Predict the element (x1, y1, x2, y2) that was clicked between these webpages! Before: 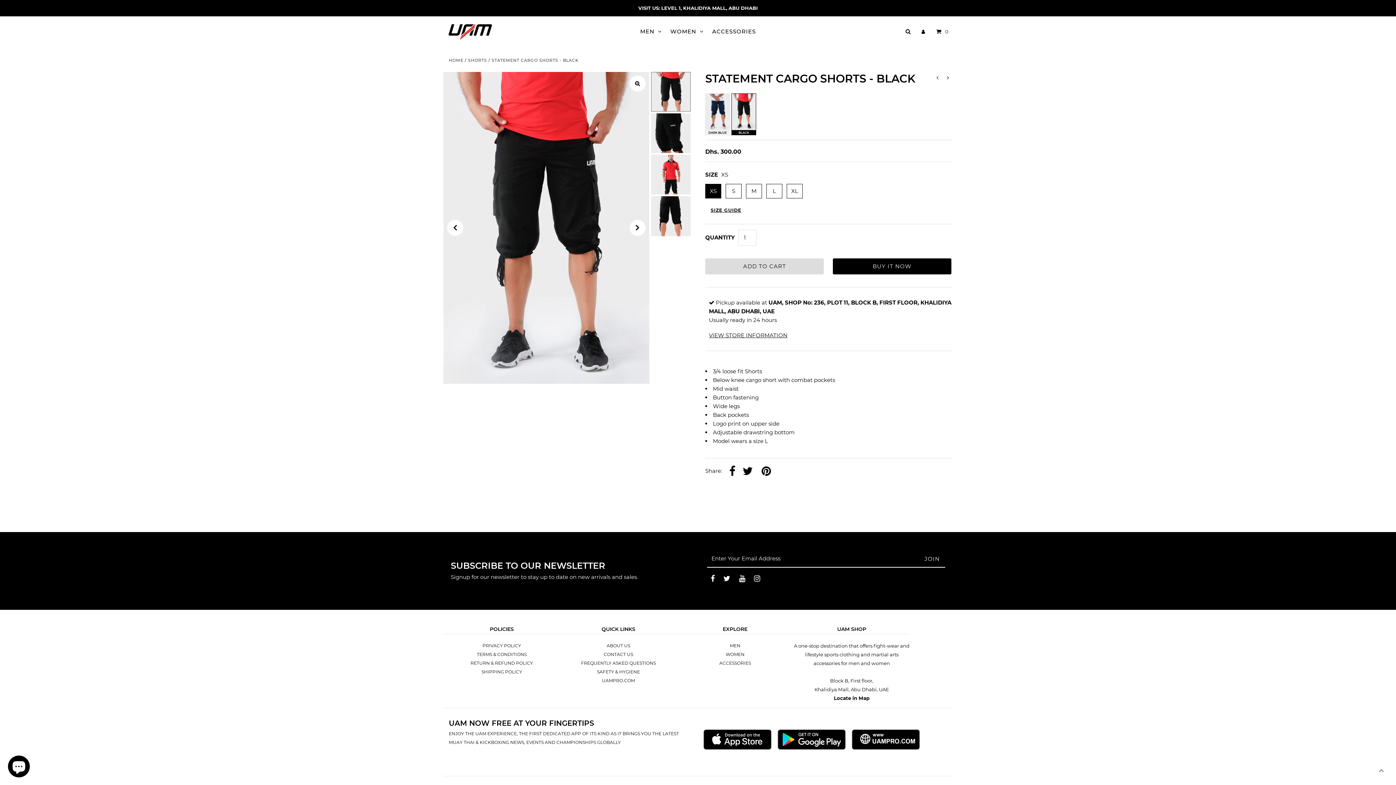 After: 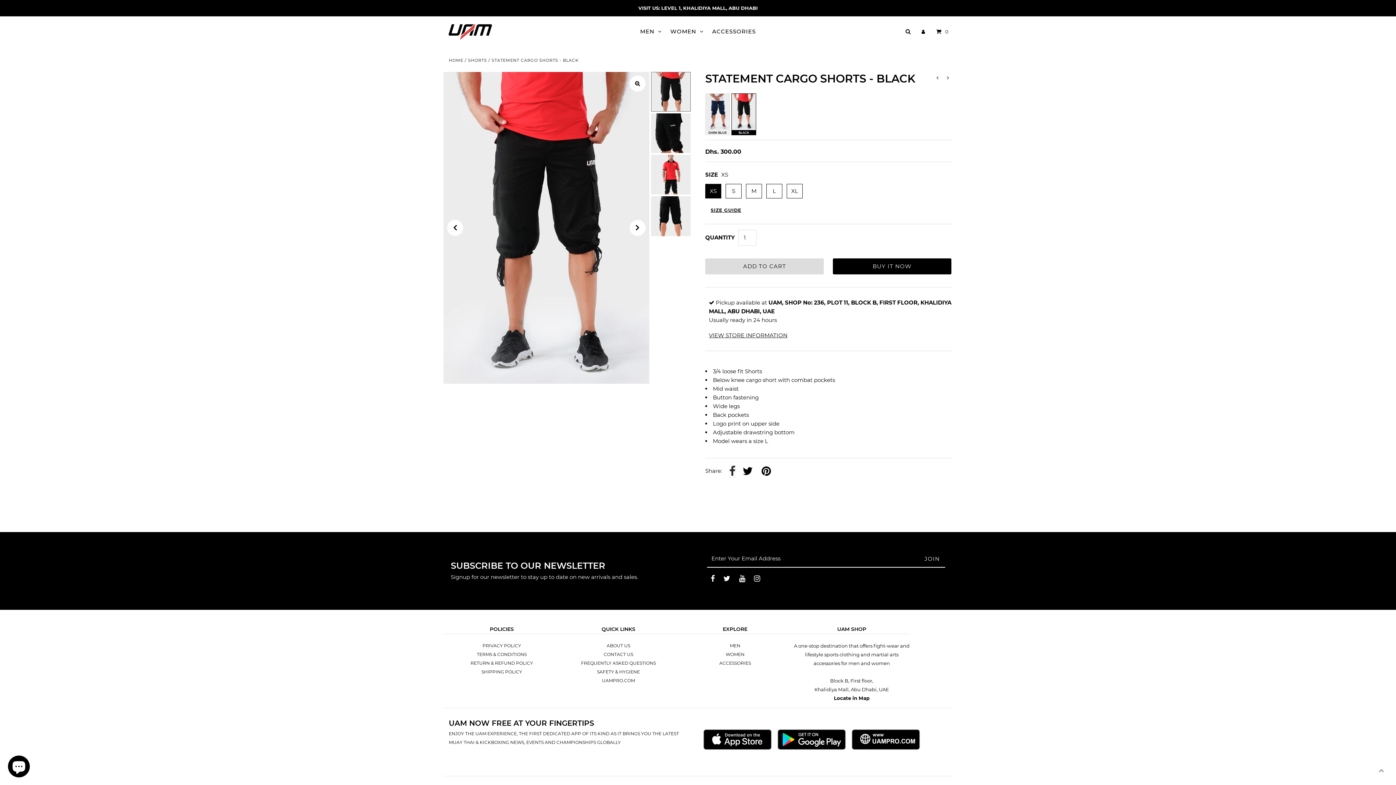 Action: bbox: (729, 465, 735, 477)